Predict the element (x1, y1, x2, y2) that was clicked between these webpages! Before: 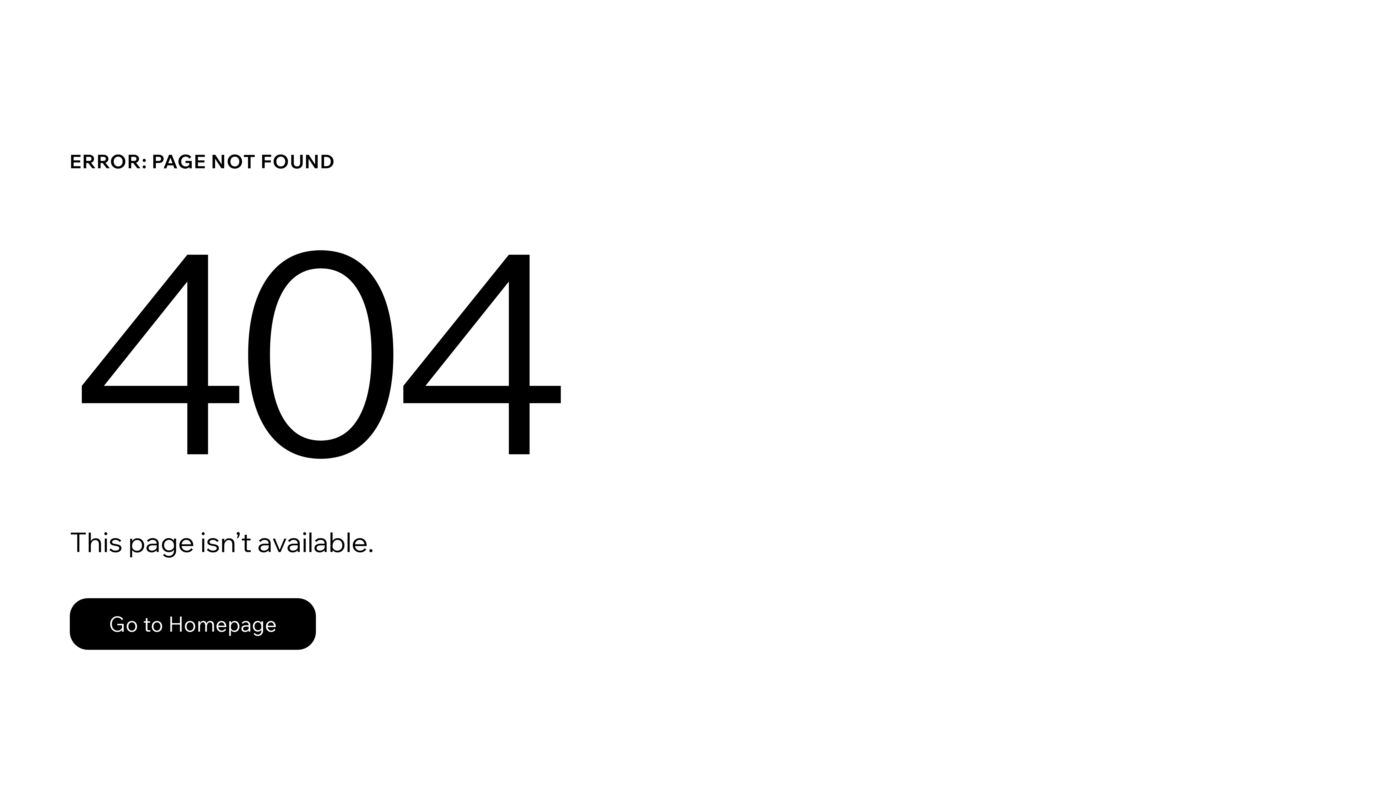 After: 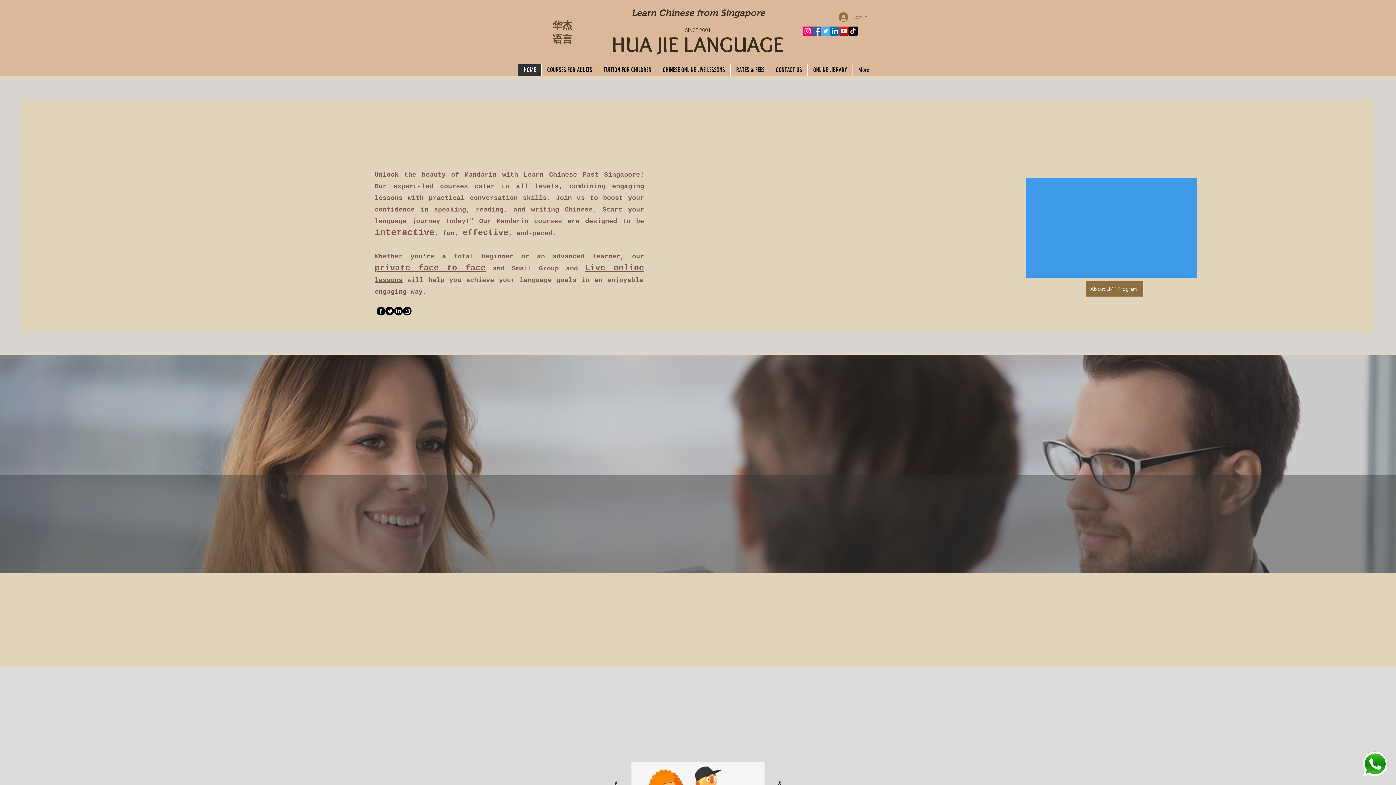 Action: label: Go to Homepage bbox: (69, 582, 768, 659)